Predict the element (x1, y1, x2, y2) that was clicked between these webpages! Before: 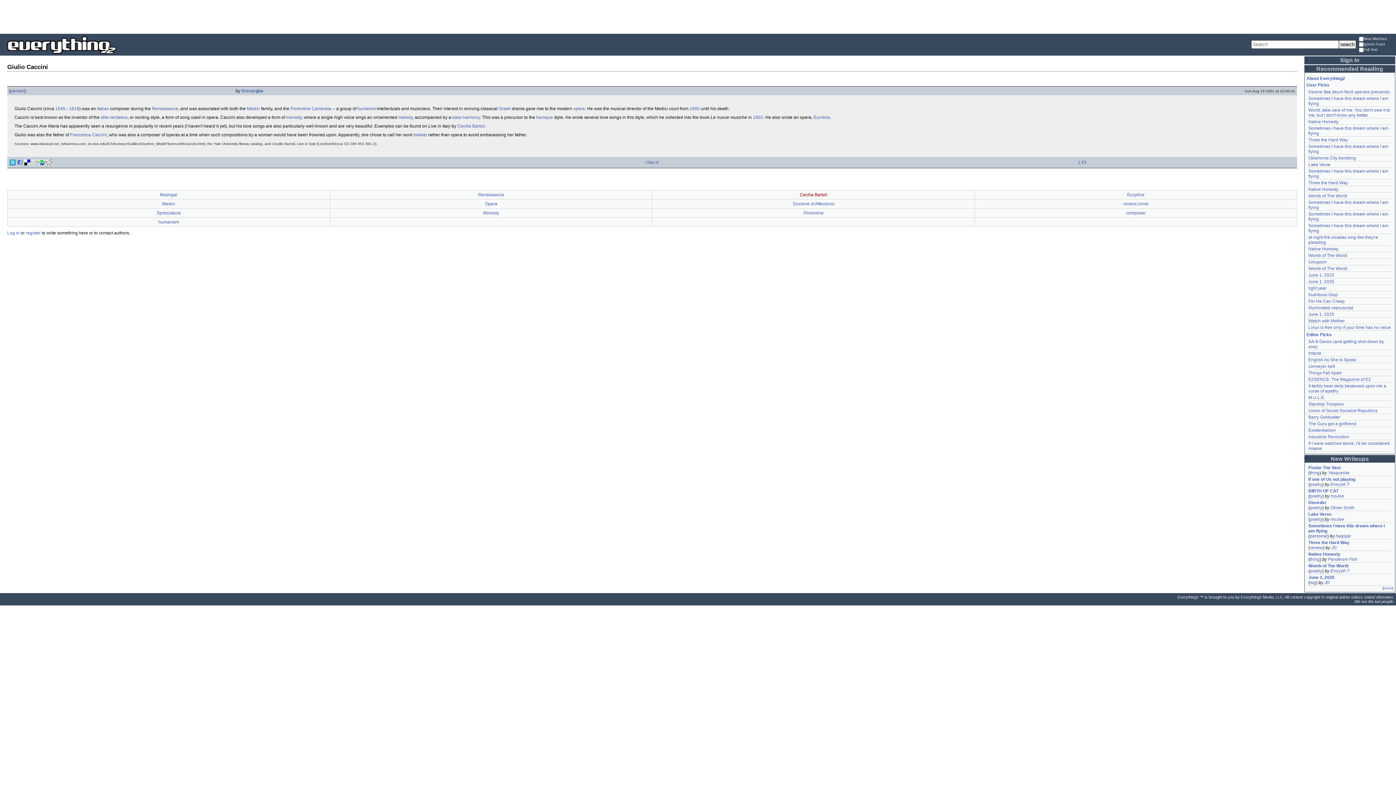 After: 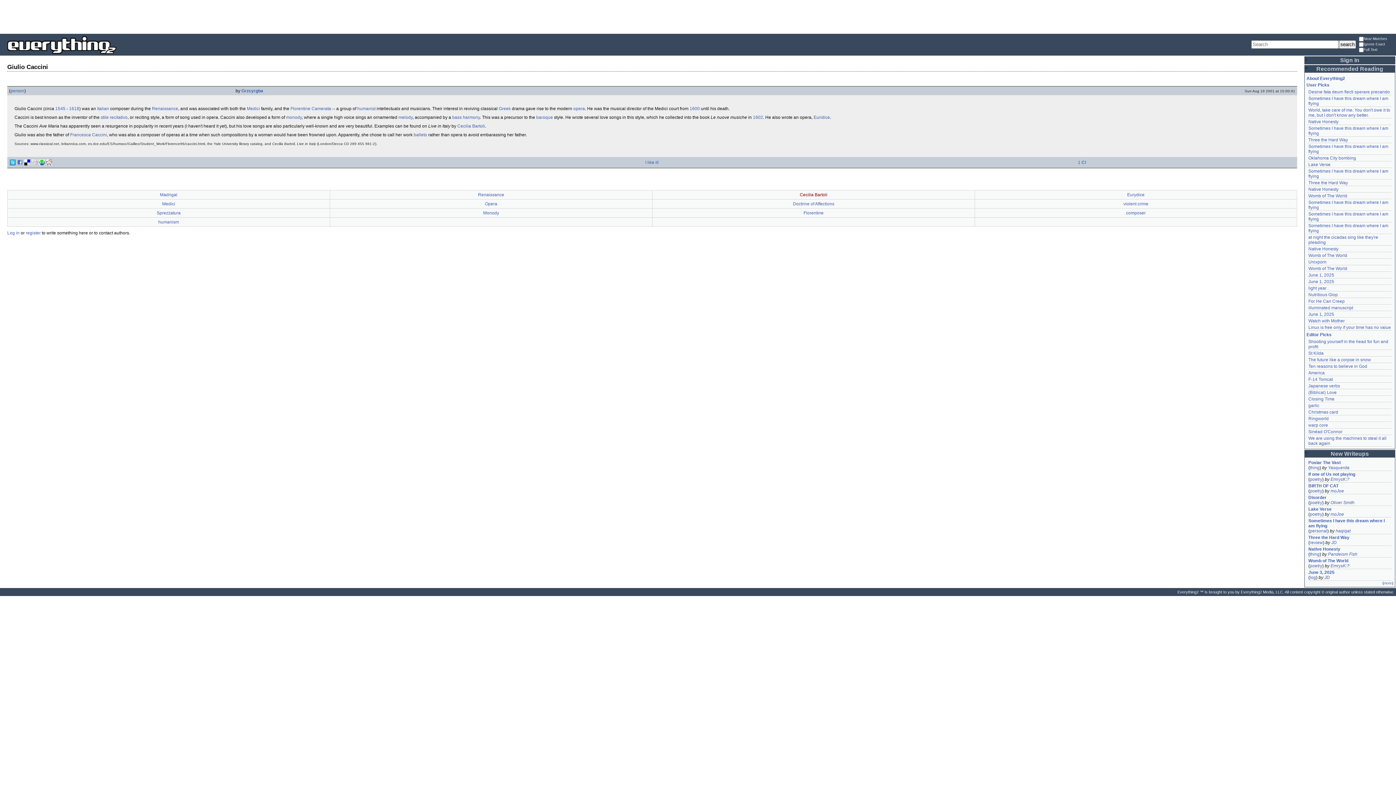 Action: bbox: (31, 159, 37, 165)